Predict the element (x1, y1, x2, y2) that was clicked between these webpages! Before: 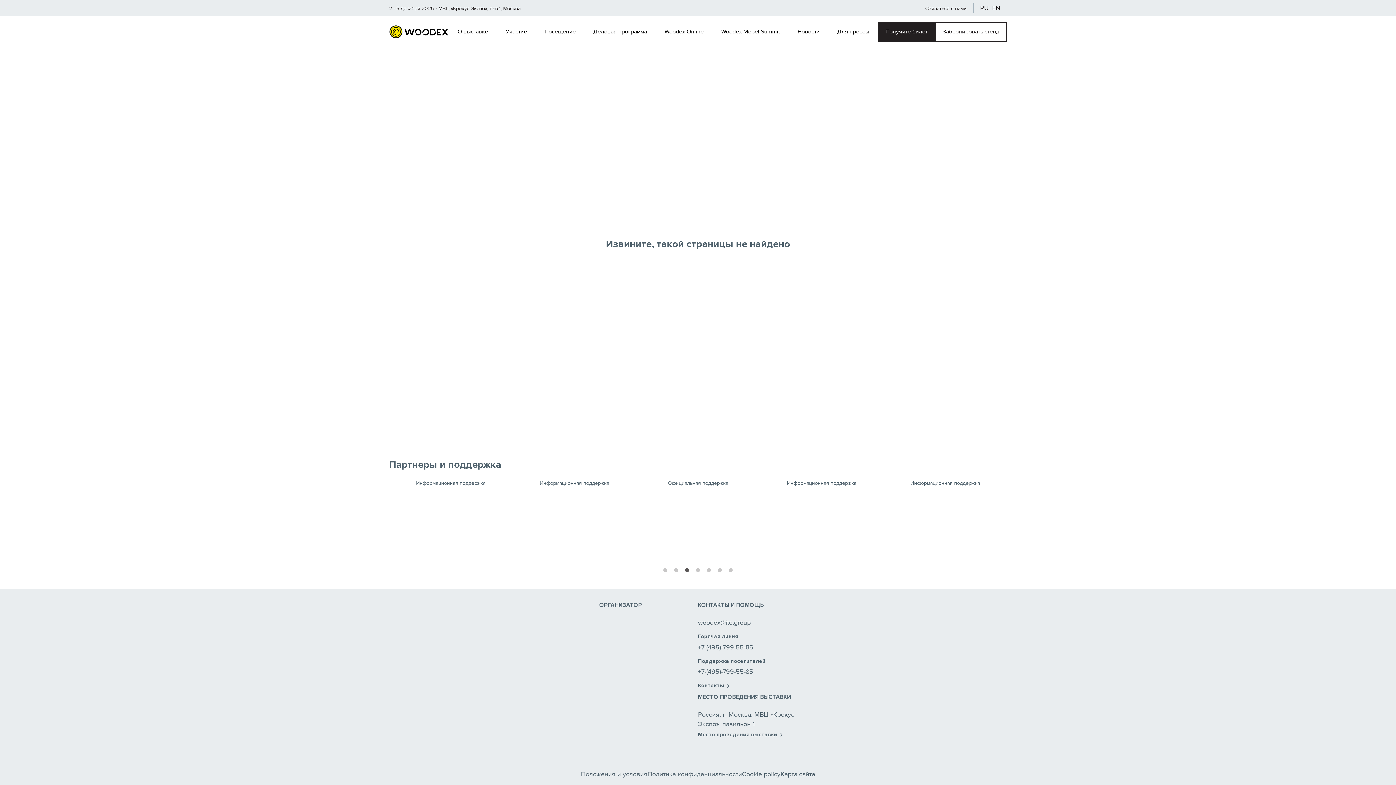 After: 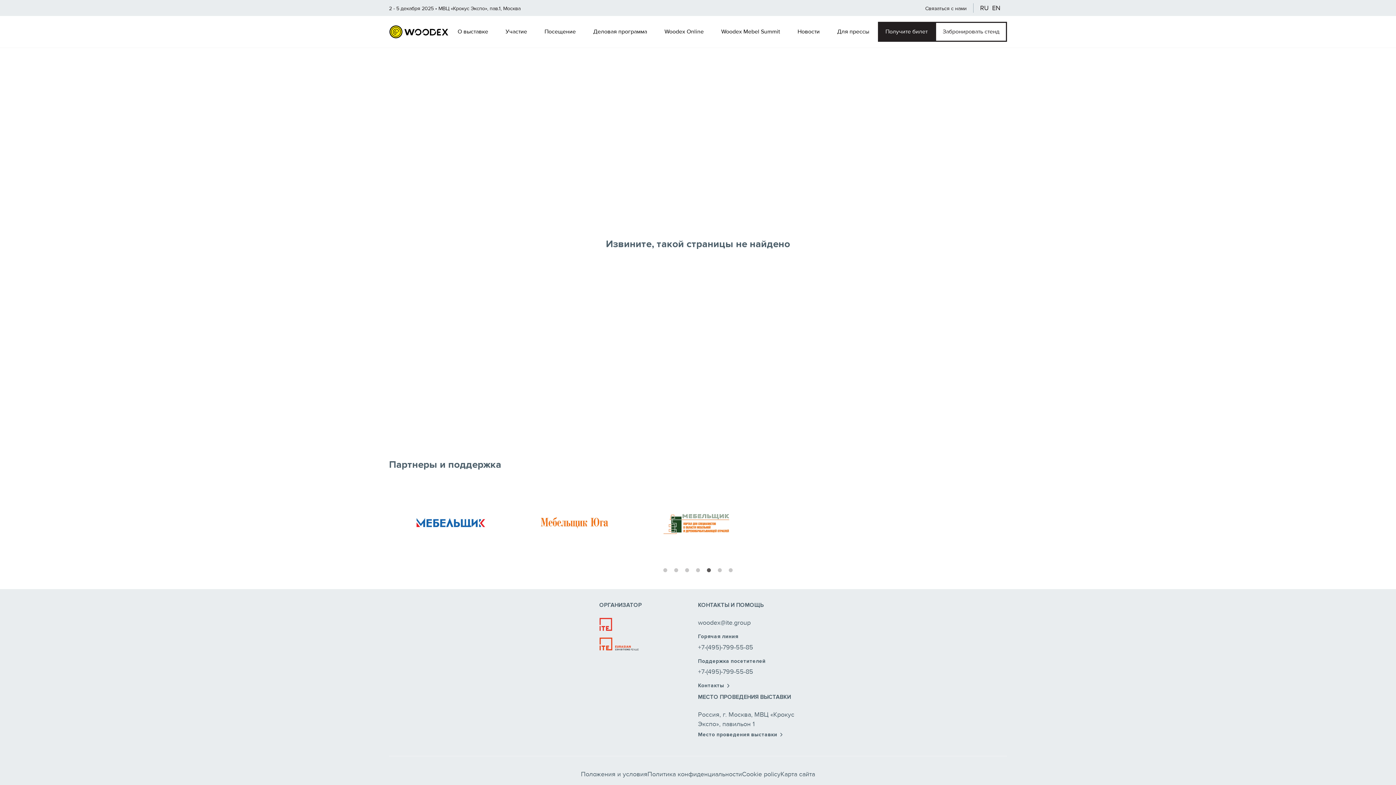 Action: label: 2 bbox: (672, 565, 680, 573)